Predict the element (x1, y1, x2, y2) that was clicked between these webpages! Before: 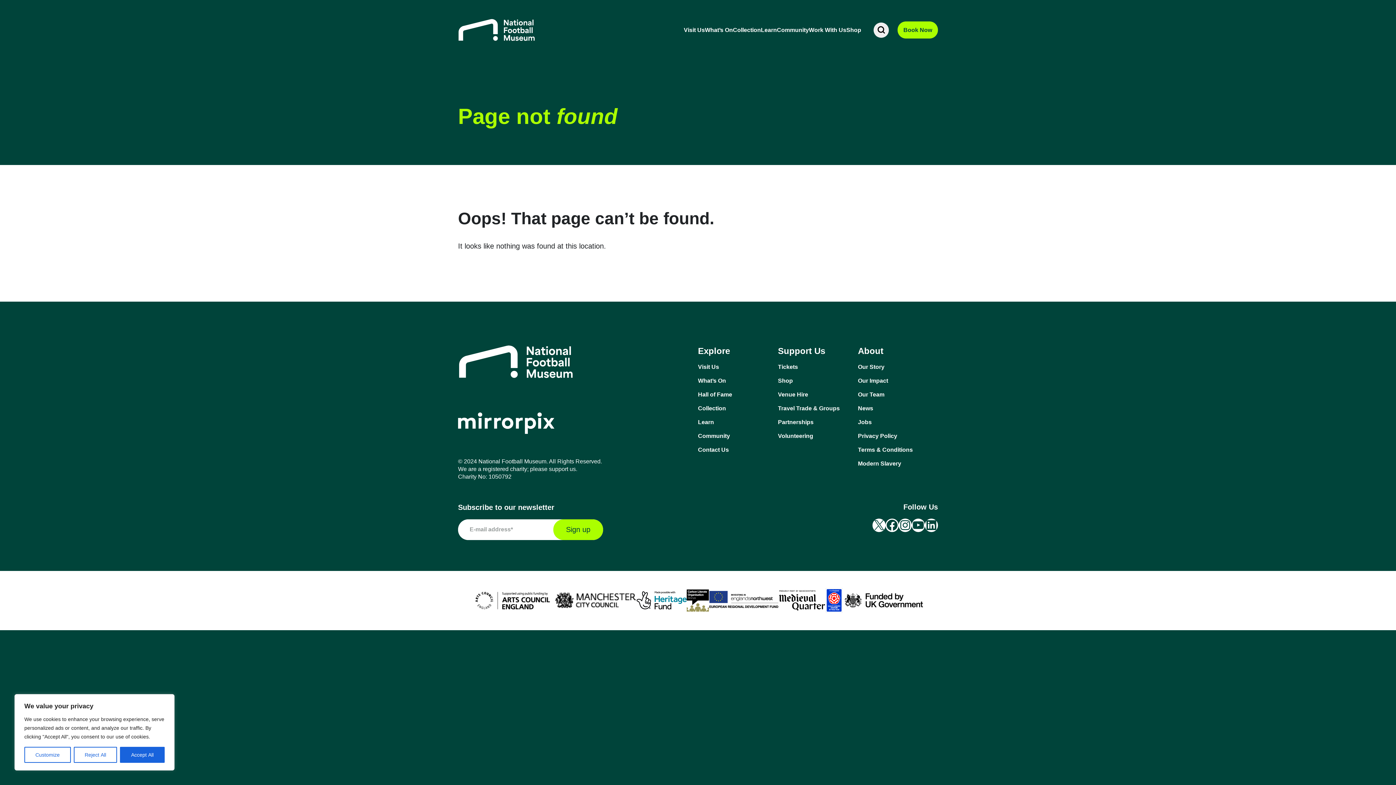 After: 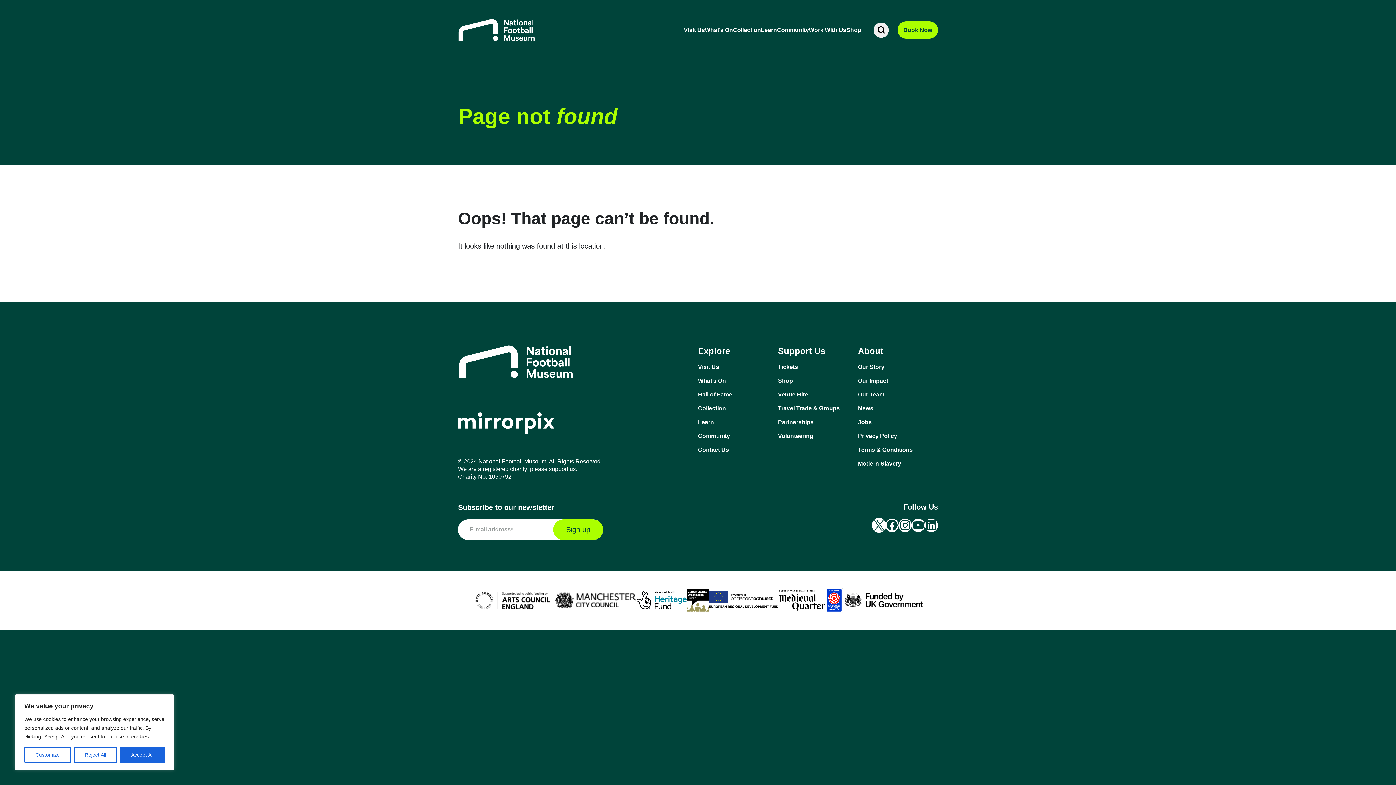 Action: label: X bbox: (872, 518, 885, 532)